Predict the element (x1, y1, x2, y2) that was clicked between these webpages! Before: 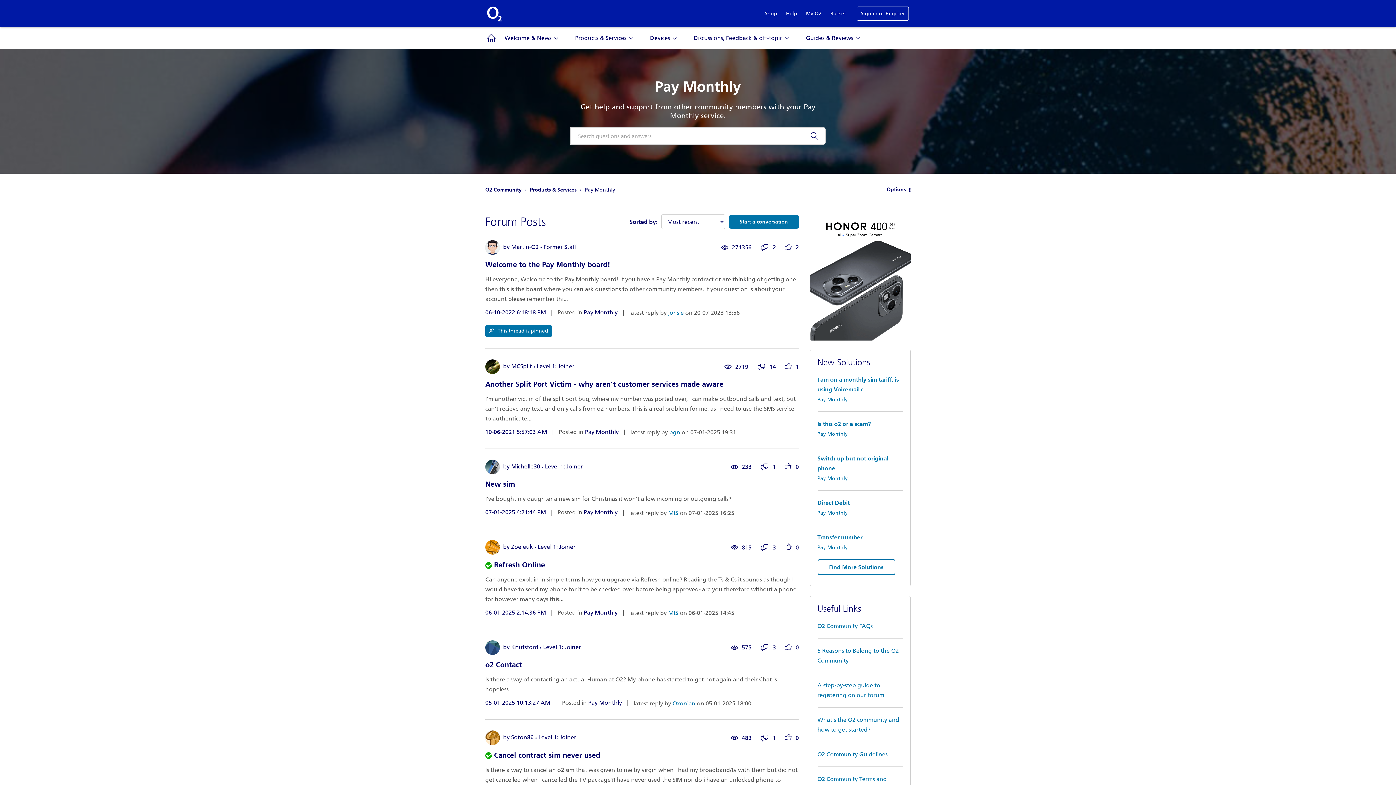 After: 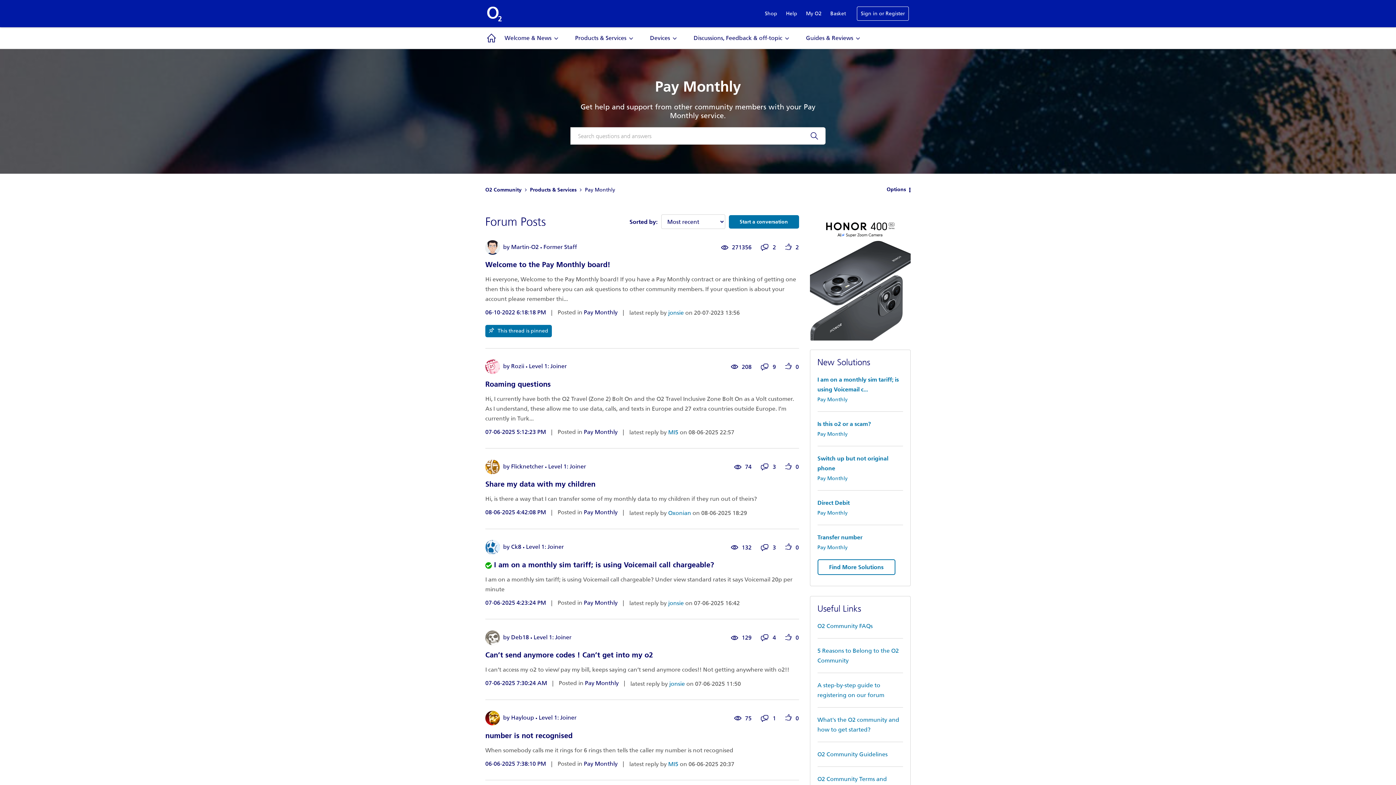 Action: bbox: (584, 609, 617, 616) label: Pay Monthly